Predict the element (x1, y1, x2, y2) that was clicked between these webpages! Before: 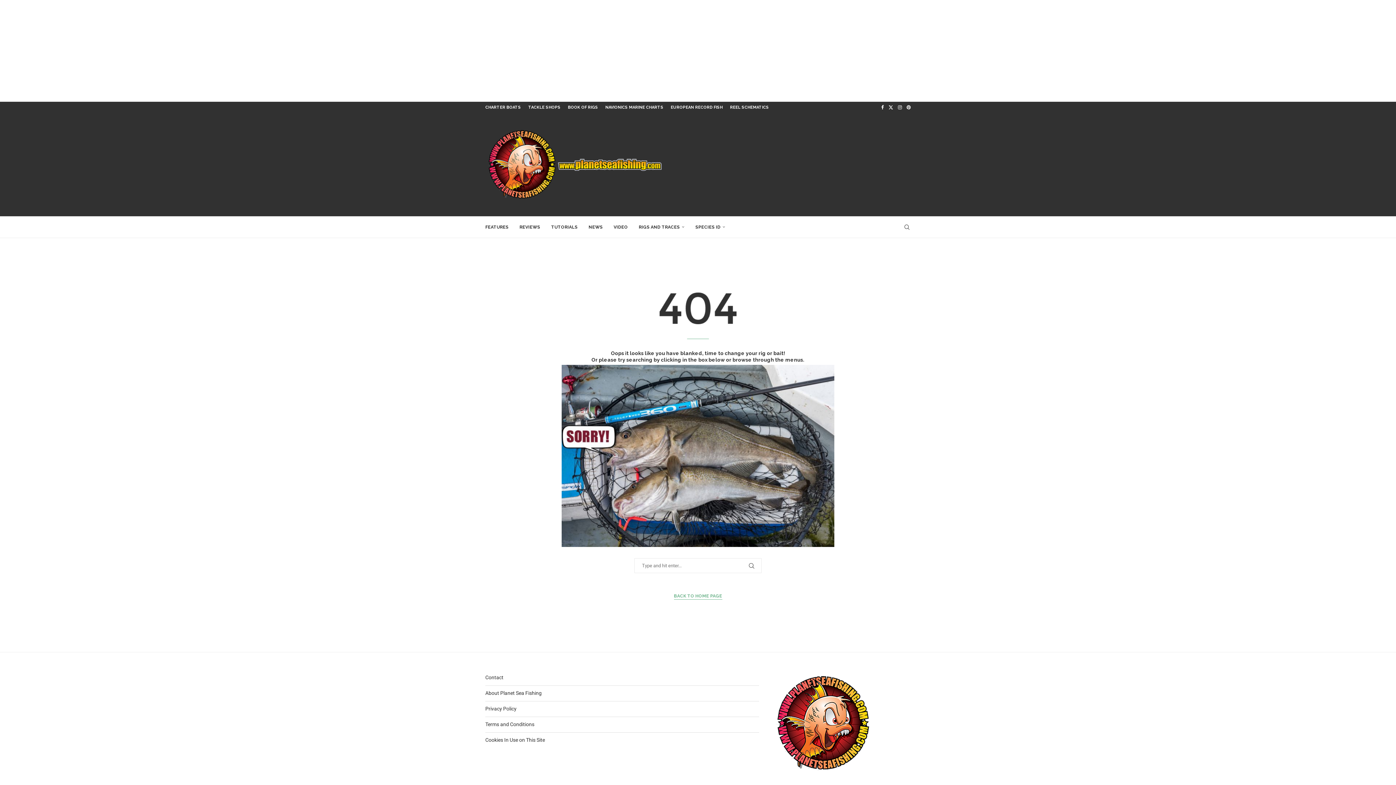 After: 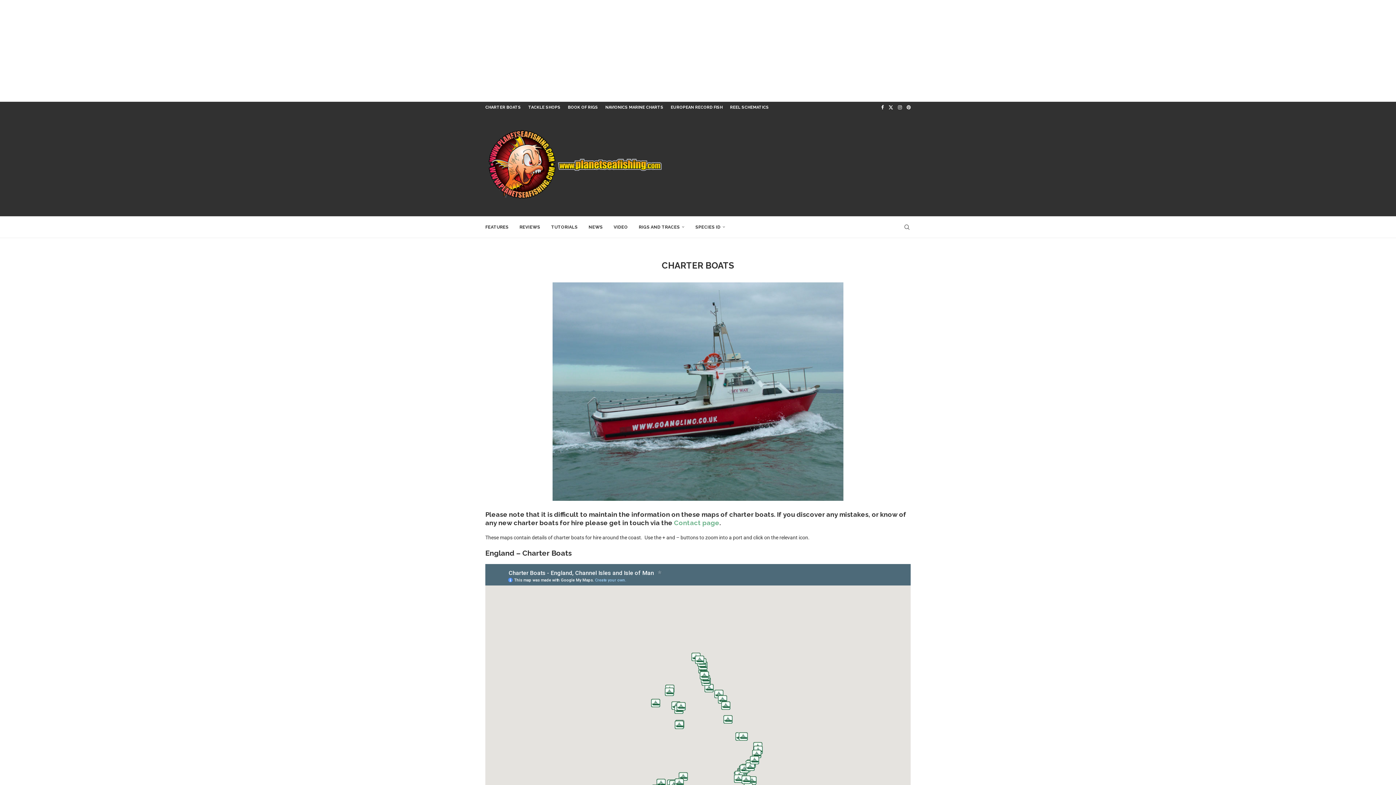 Action: label: CHARTER BOATS bbox: (485, 101, 521, 113)